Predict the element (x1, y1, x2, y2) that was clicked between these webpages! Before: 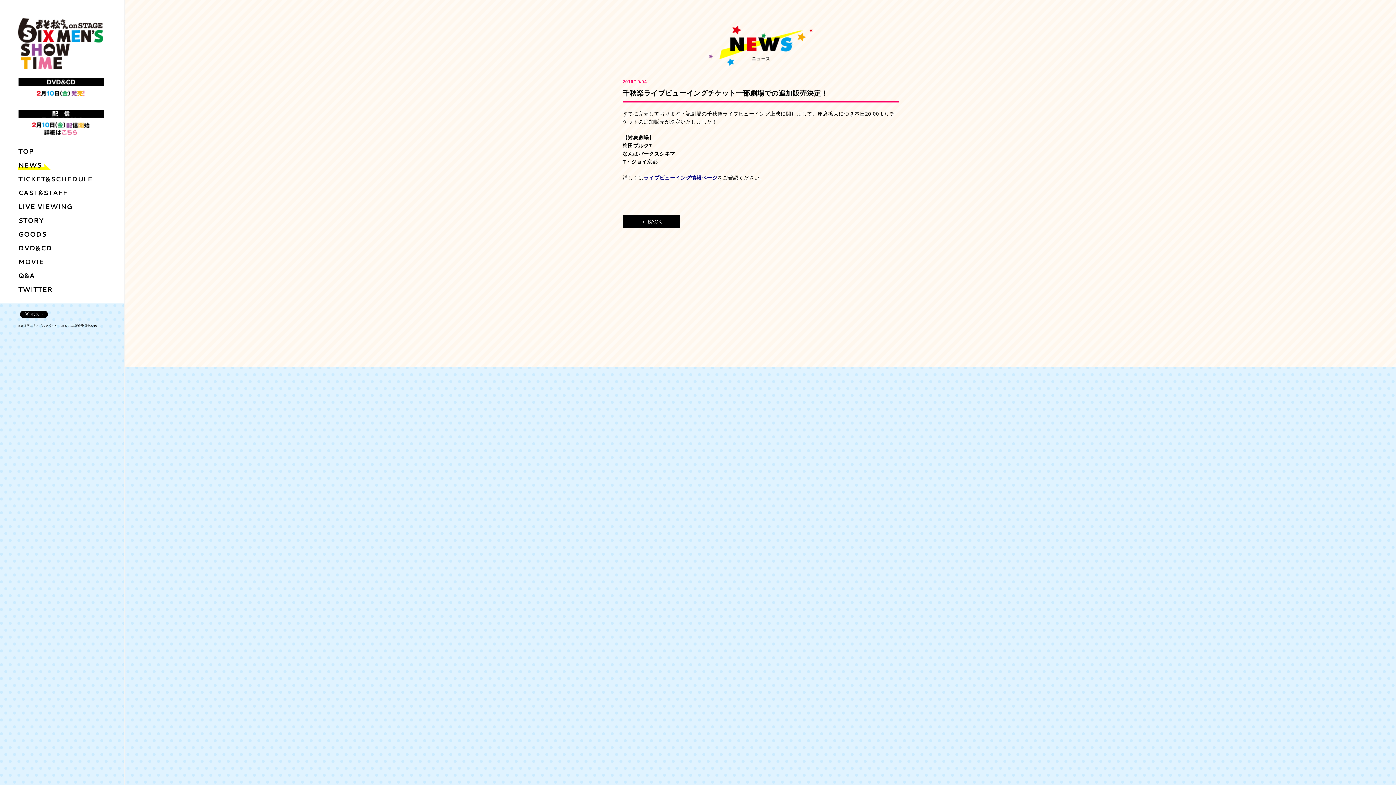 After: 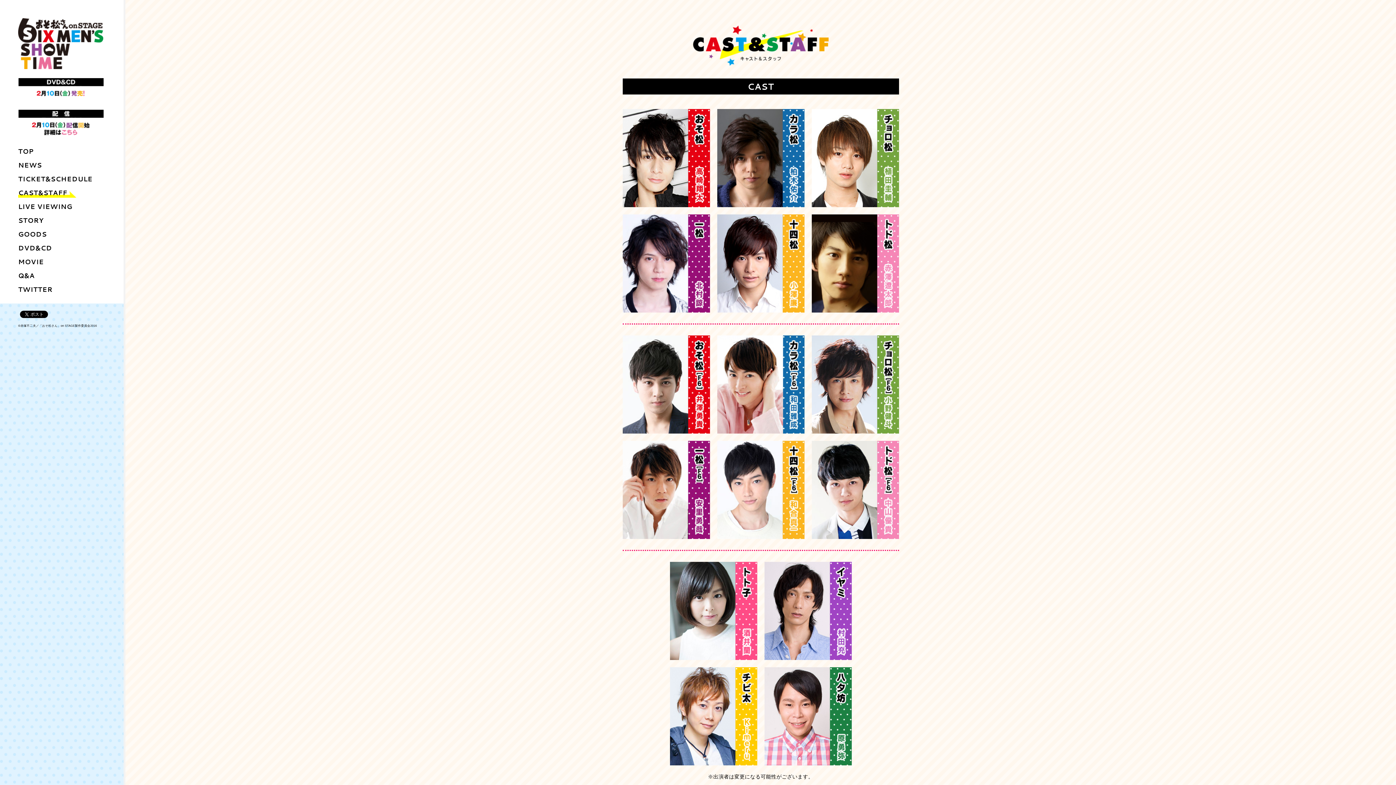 Action: label: CAST&STAFF bbox: (18, 187, 76, 197)